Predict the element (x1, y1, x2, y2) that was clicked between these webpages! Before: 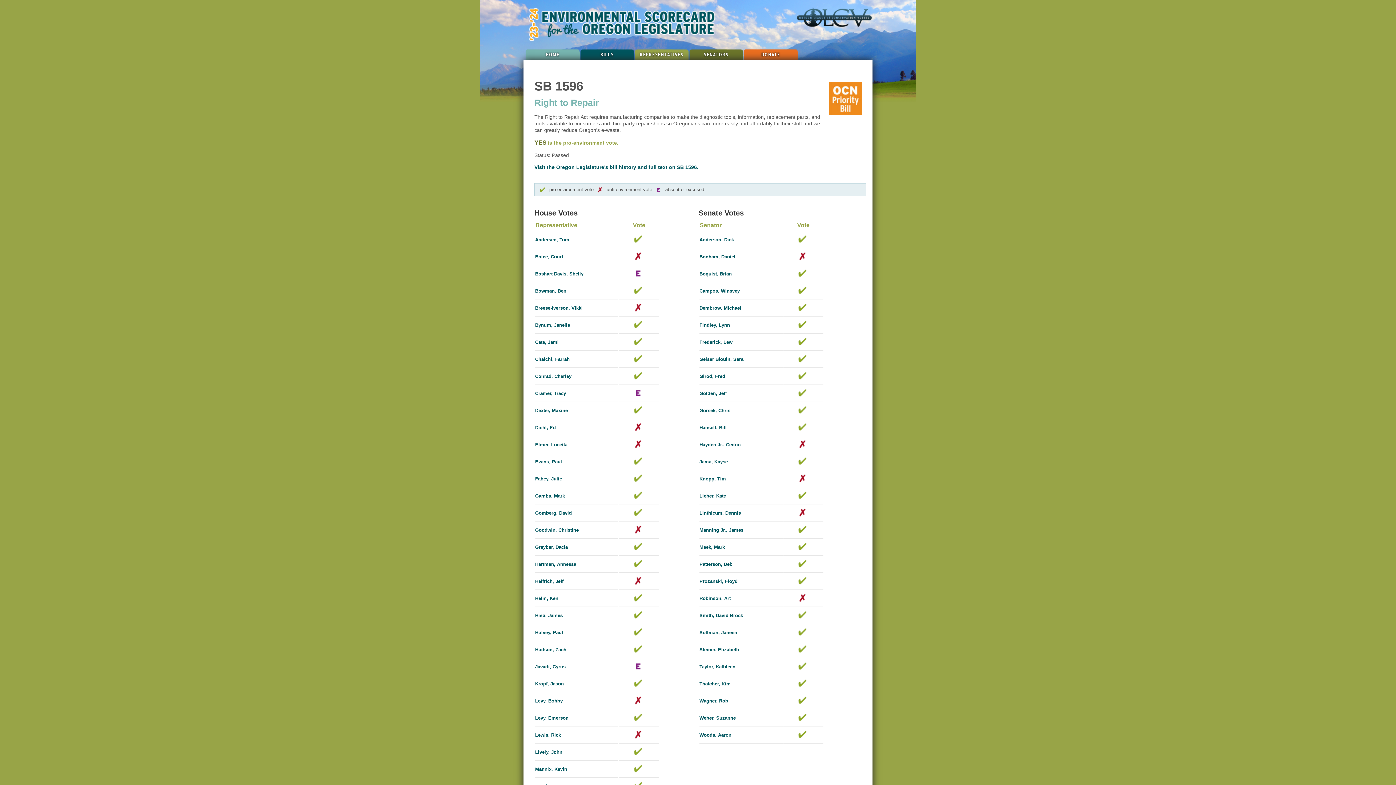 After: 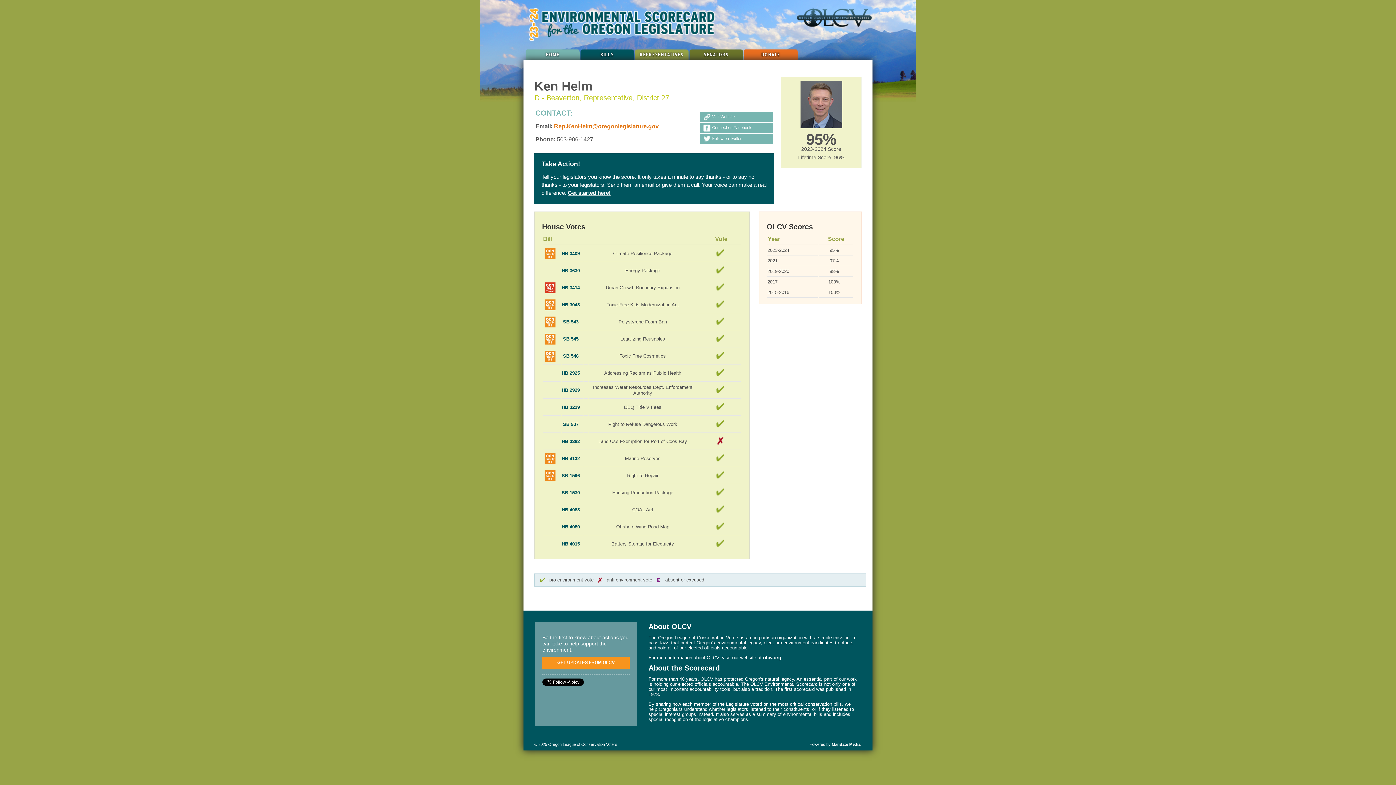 Action: bbox: (535, 596, 558, 601) label: Helm, Ken